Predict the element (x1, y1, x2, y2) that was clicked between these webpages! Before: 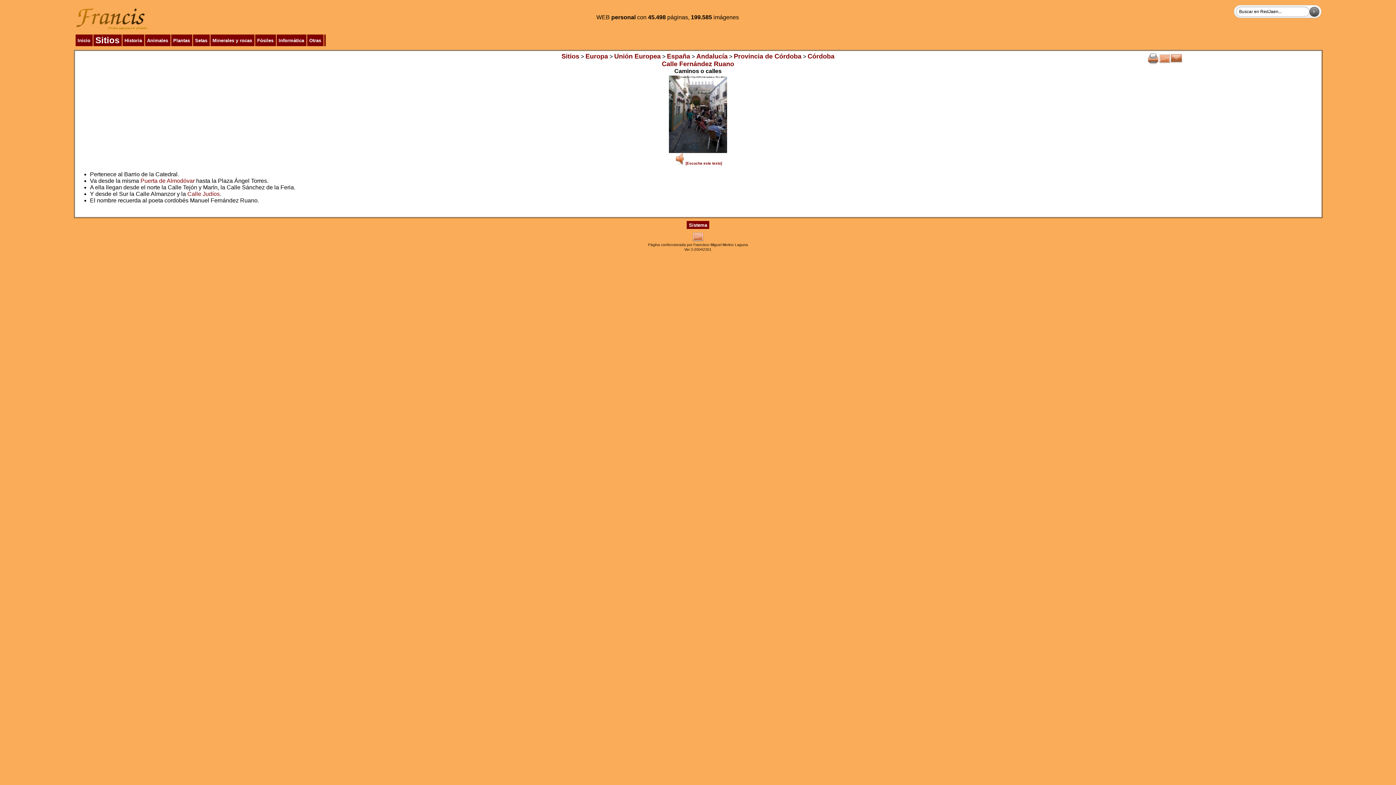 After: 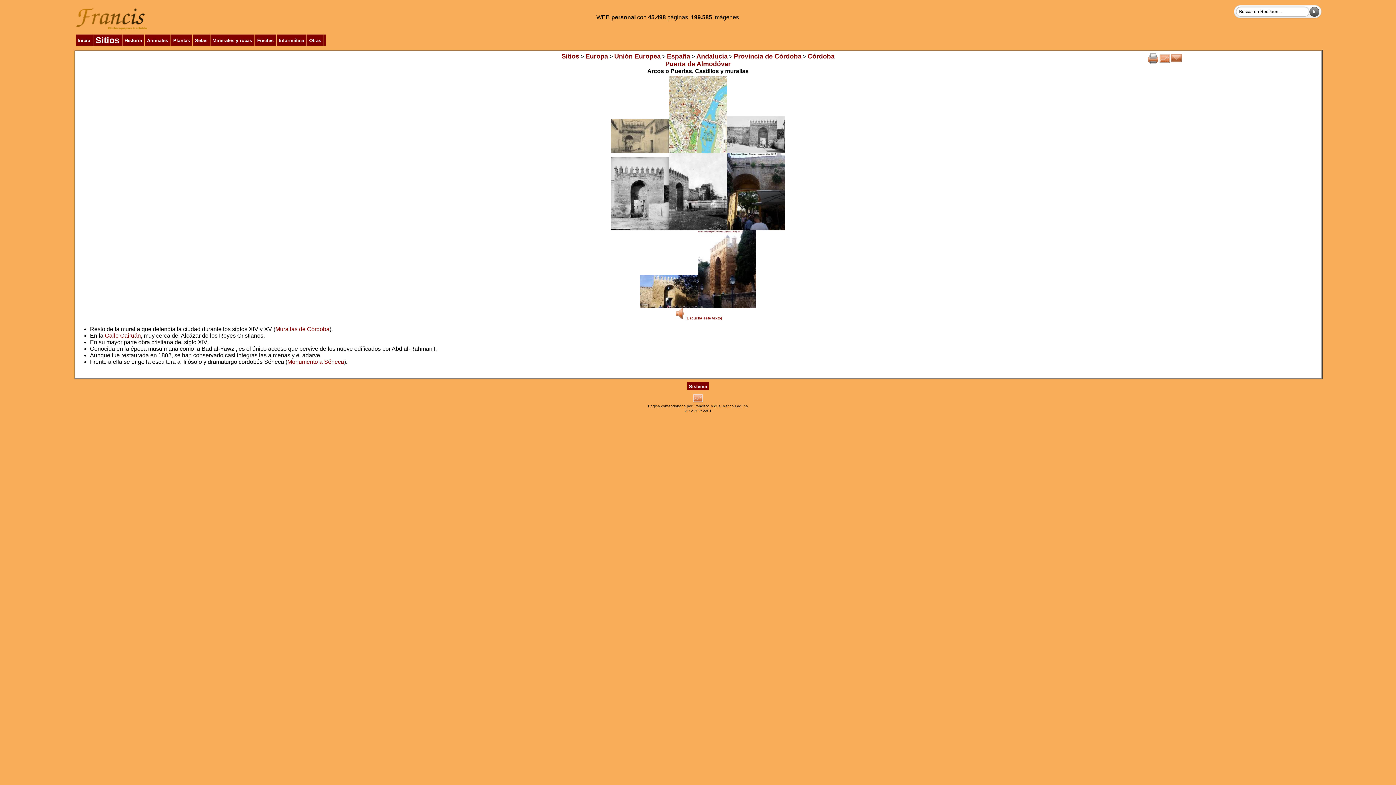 Action: label: Puerta de Almodóvar bbox: (140, 177, 194, 184)